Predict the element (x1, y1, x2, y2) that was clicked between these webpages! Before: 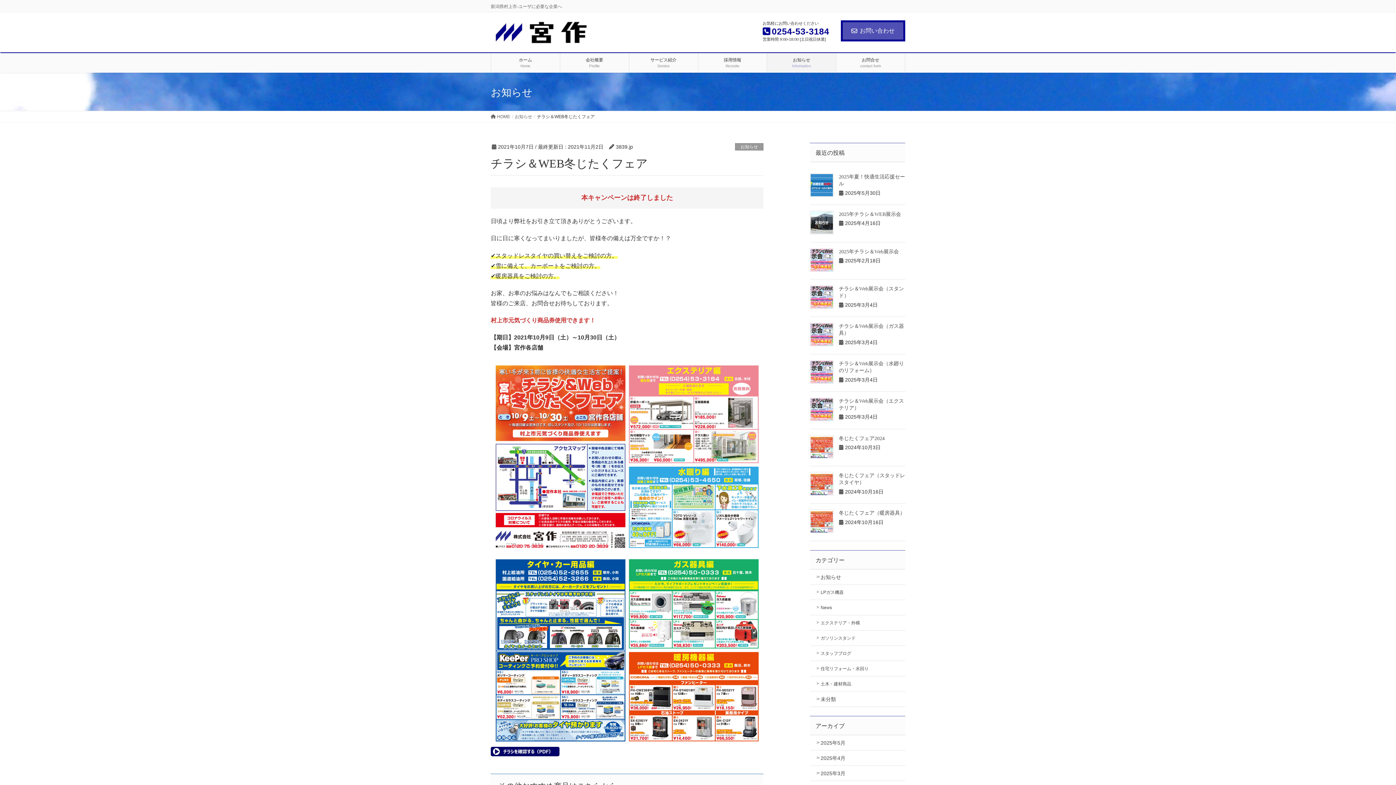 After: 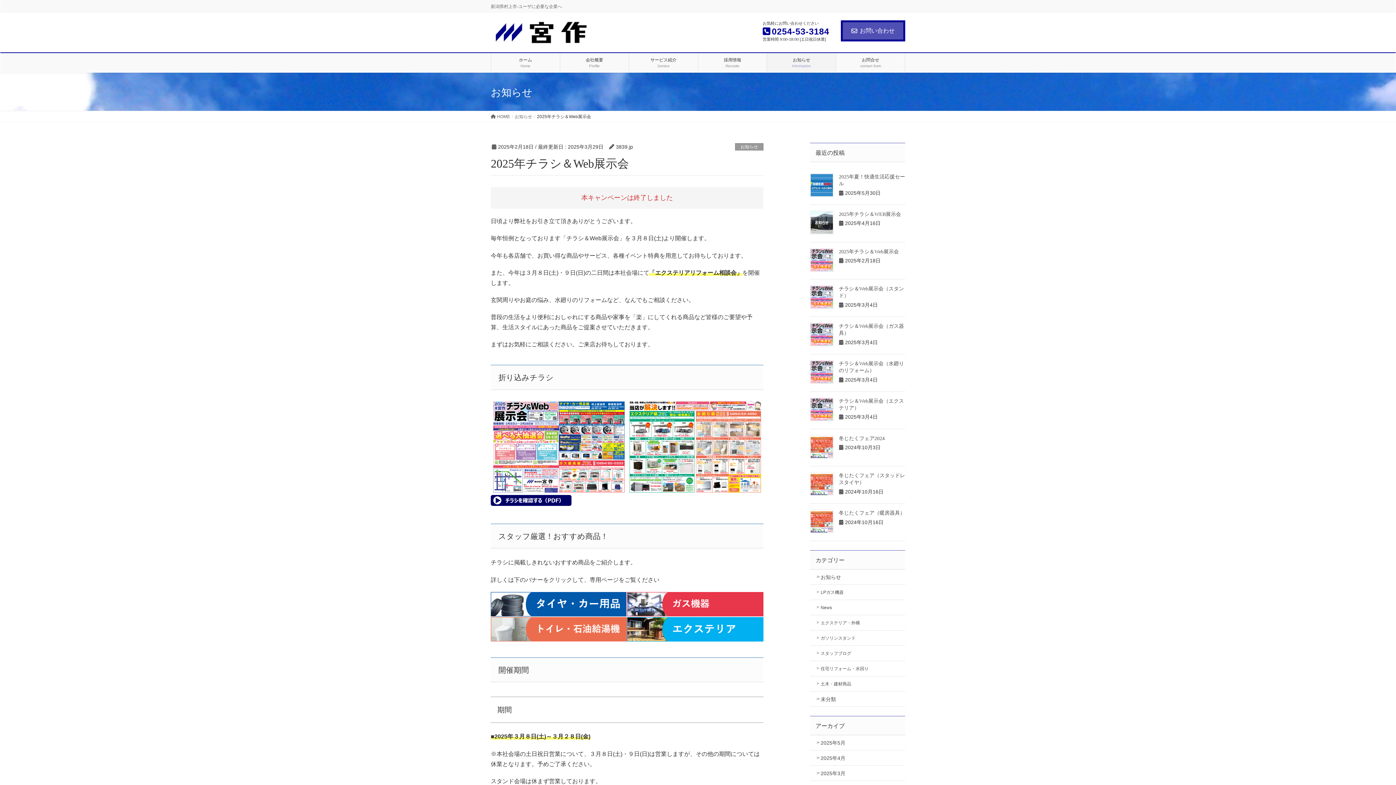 Action: bbox: (810, 248, 833, 271)